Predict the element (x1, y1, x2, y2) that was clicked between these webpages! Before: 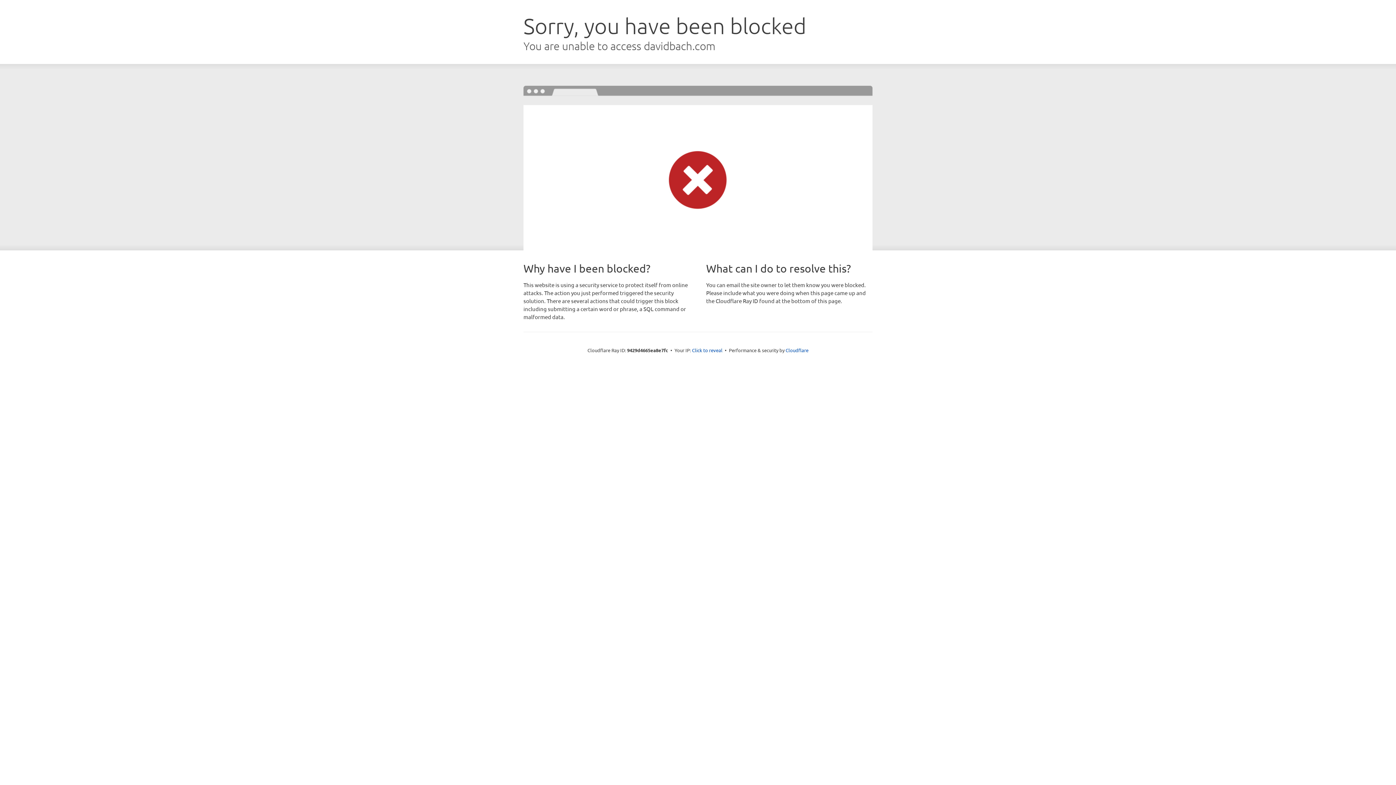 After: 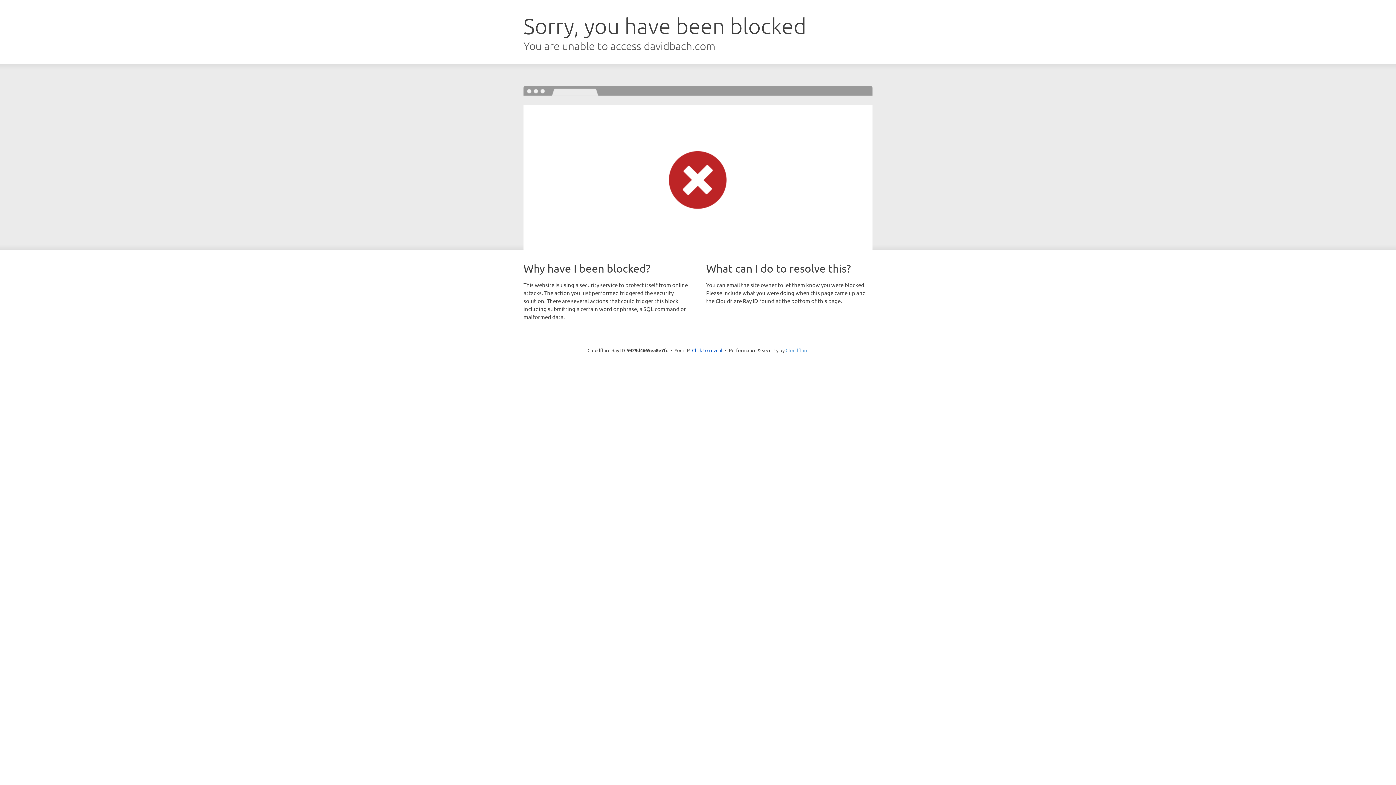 Action: bbox: (785, 347, 808, 353) label: Cloudflare